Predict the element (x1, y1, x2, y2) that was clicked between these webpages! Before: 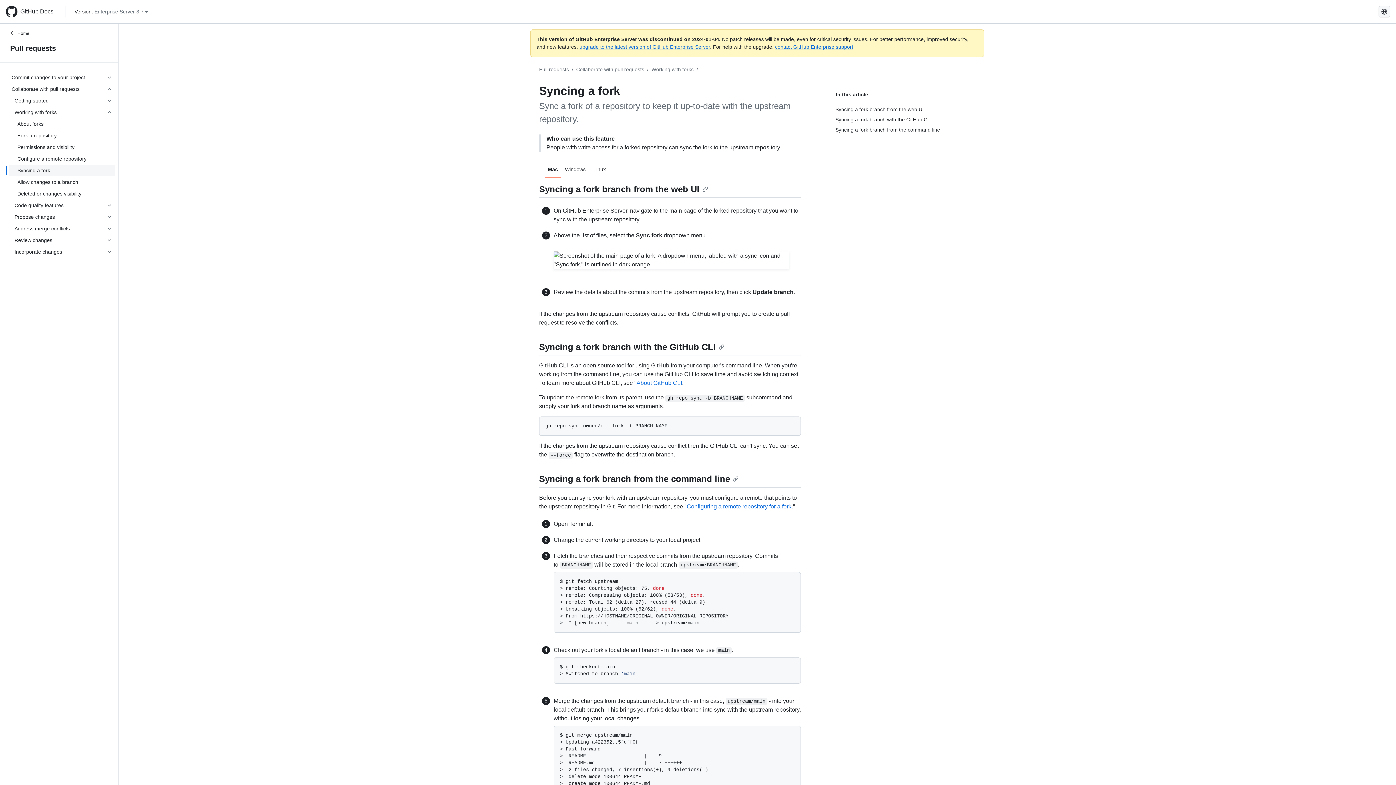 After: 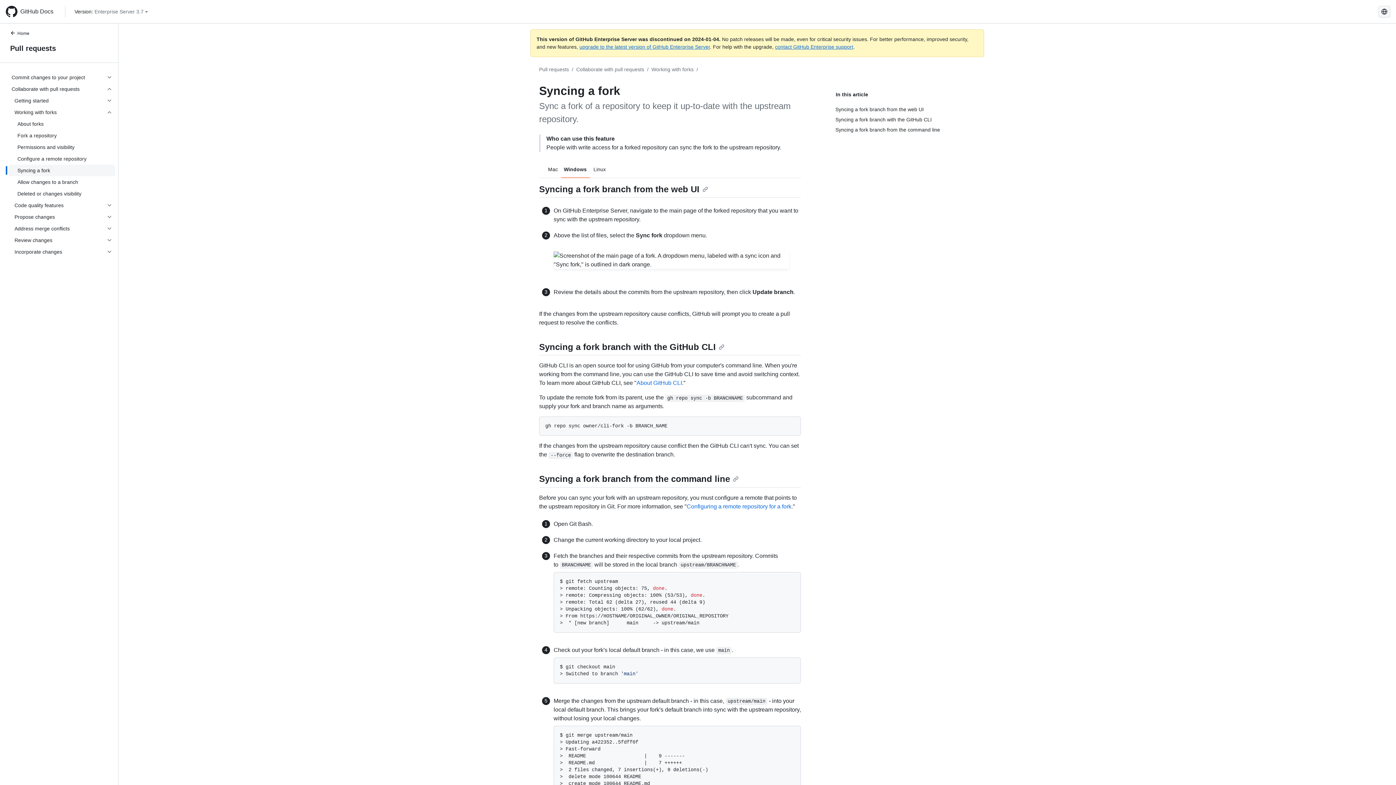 Action: bbox: (561, 163, 589, 175) label: Windows